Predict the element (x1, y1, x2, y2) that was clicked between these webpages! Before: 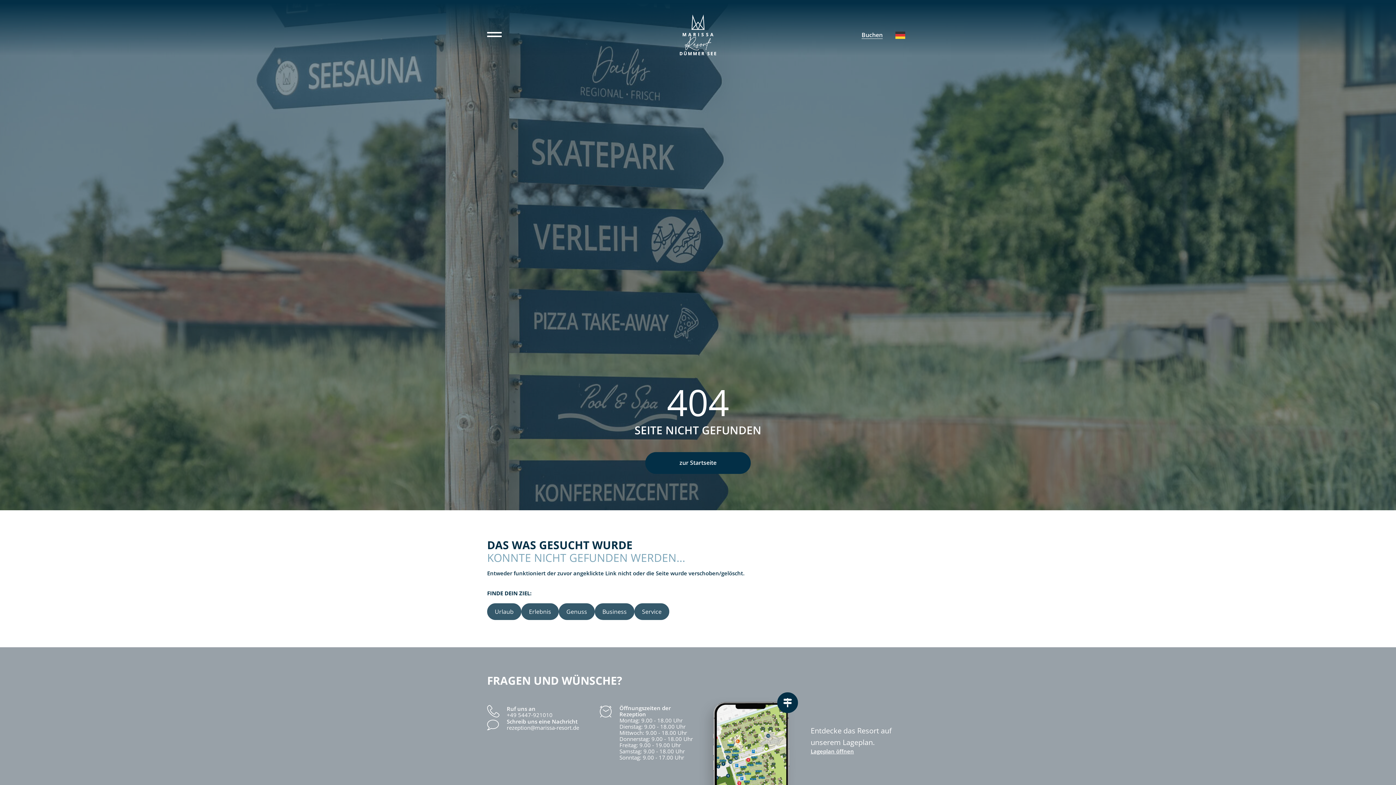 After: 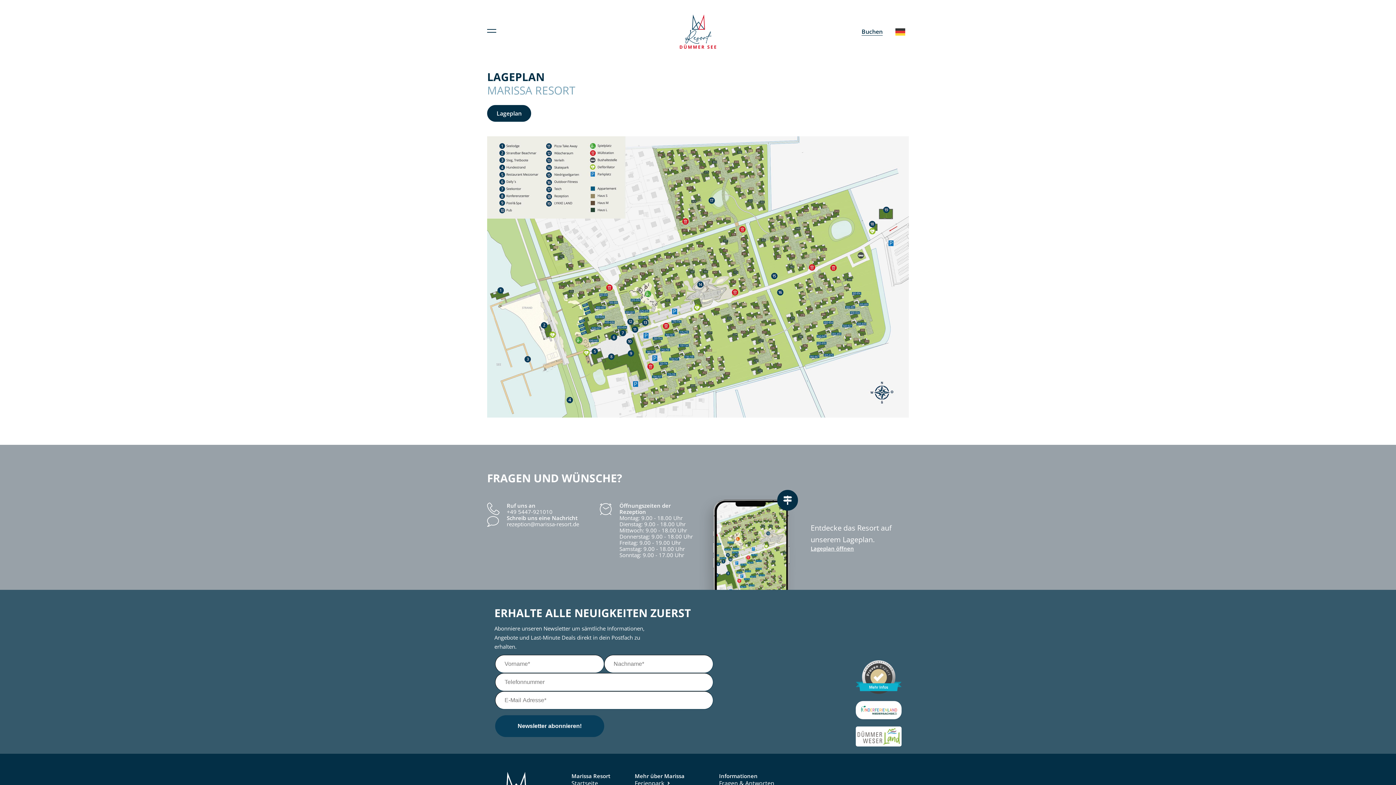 Action: bbox: (810, 748, 854, 754) label: Lageplan öffnen